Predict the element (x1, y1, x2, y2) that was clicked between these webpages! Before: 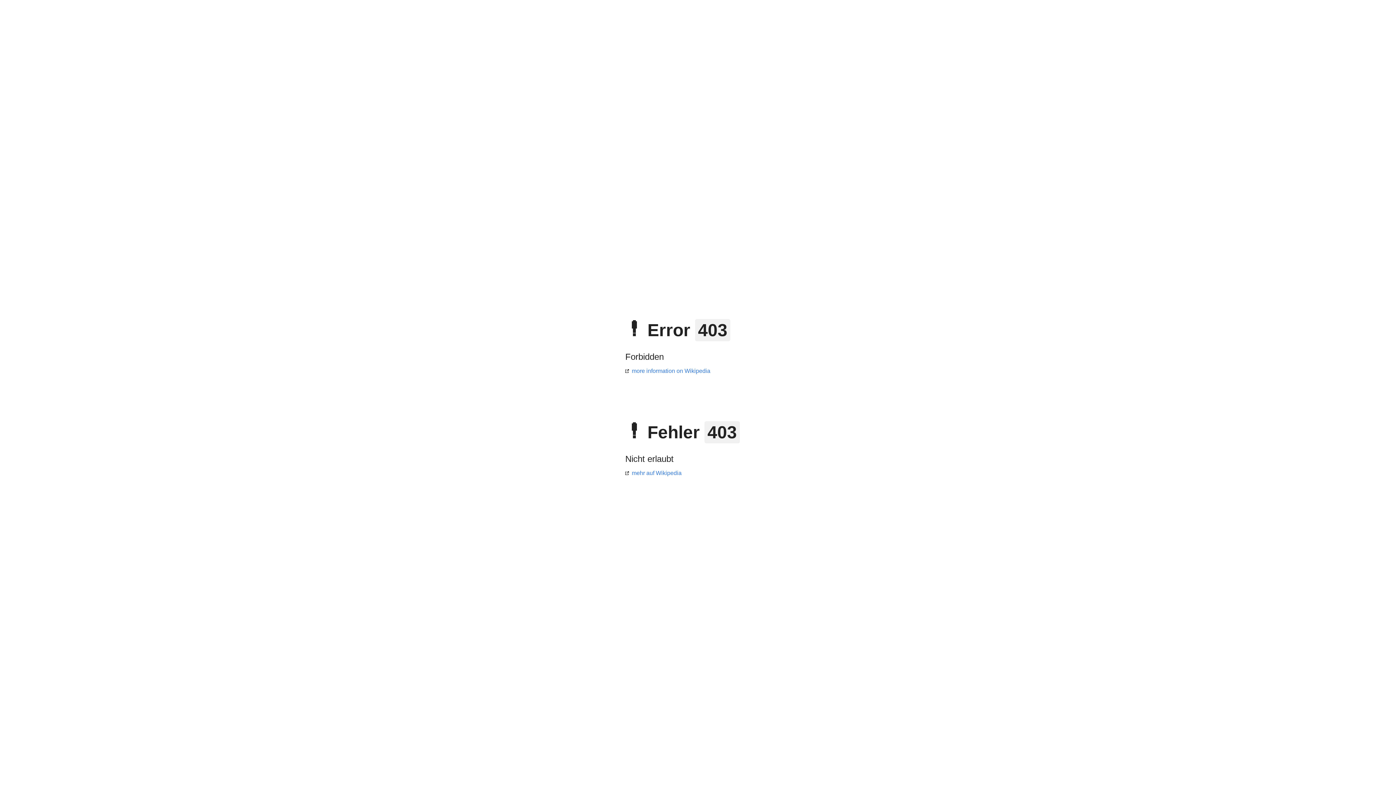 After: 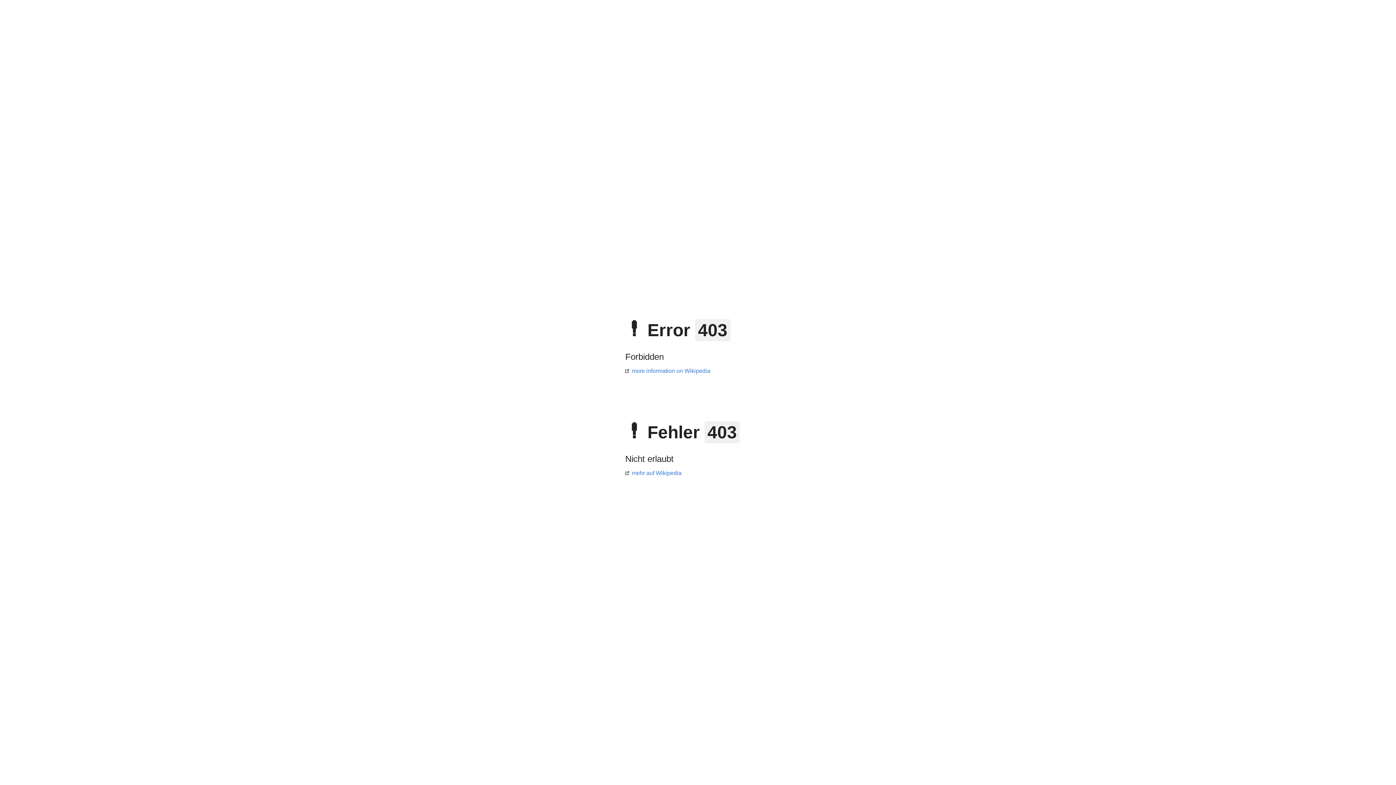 Action: bbox: (625, 368, 710, 374) label: more information on Wikipedia